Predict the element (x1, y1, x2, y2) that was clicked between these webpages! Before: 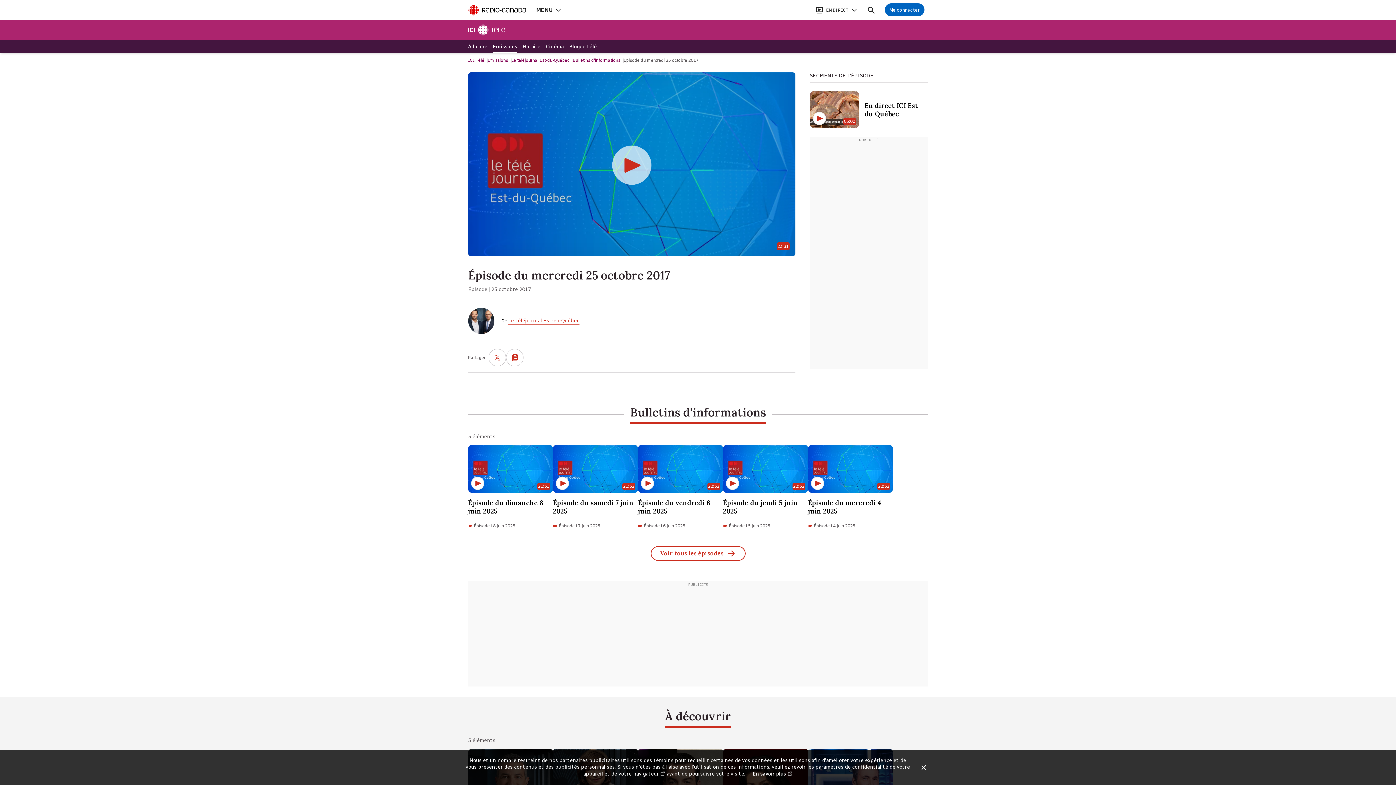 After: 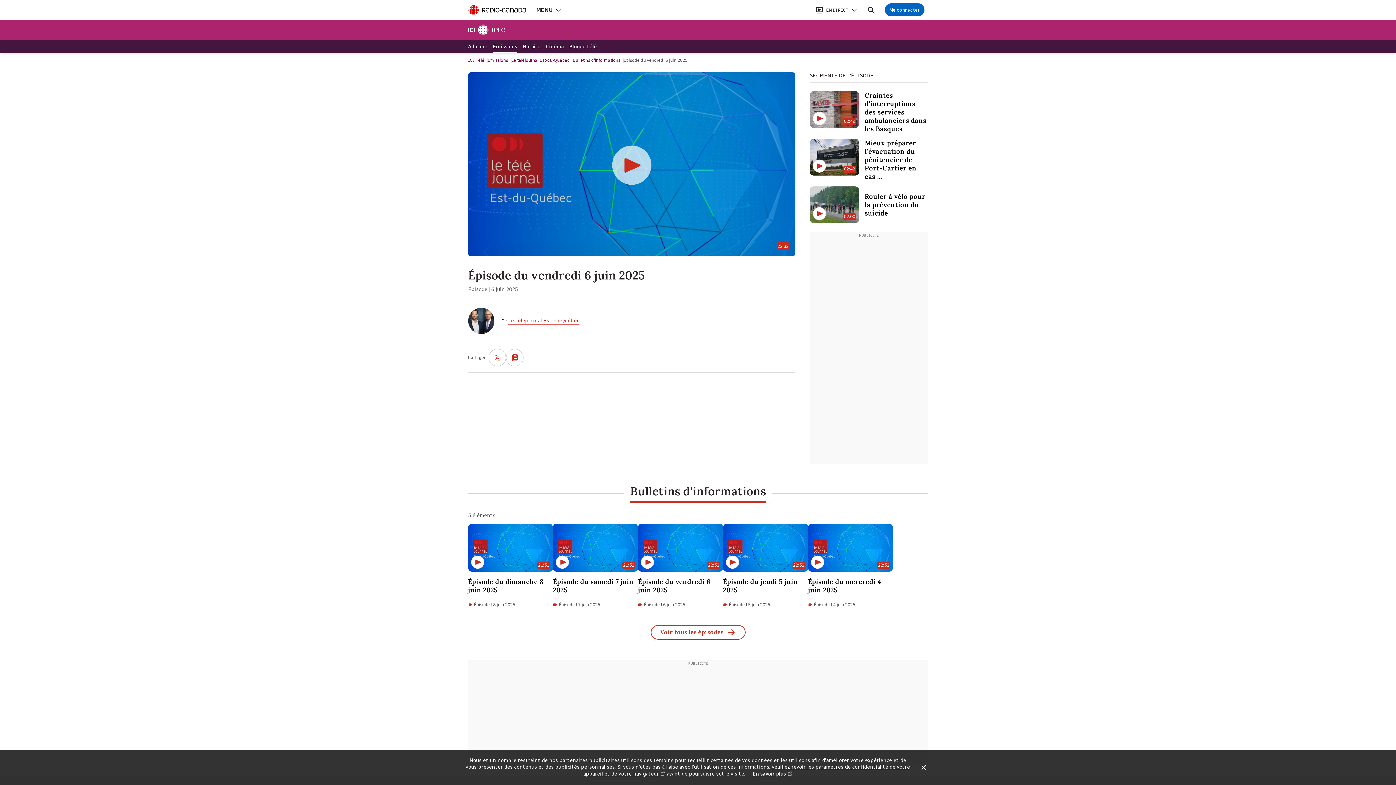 Action: label: Épisode du vendredi 6 juin 2025. Épisode du 5 juin 2025 d'une durée de 22 minutes 32 secondes. bbox: (638, 445, 723, 531)